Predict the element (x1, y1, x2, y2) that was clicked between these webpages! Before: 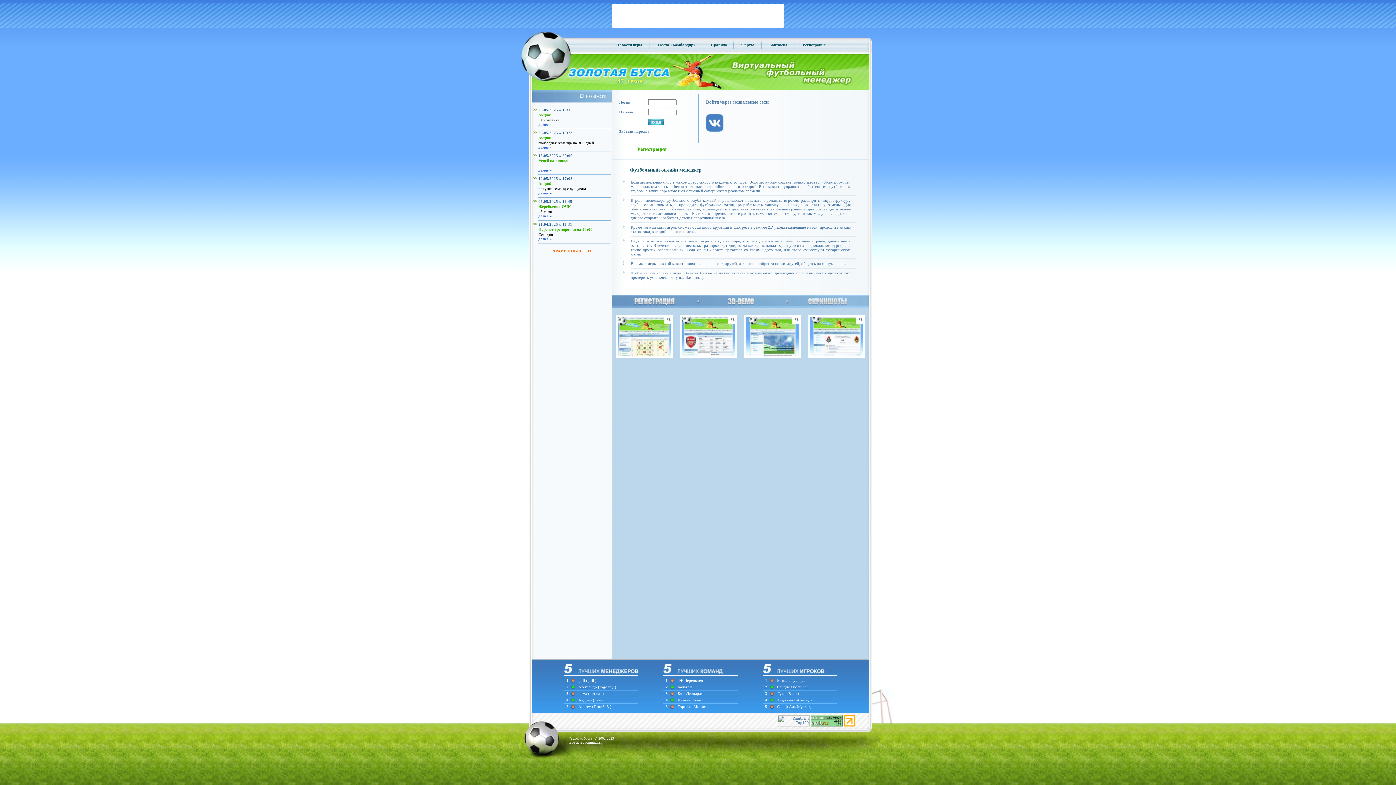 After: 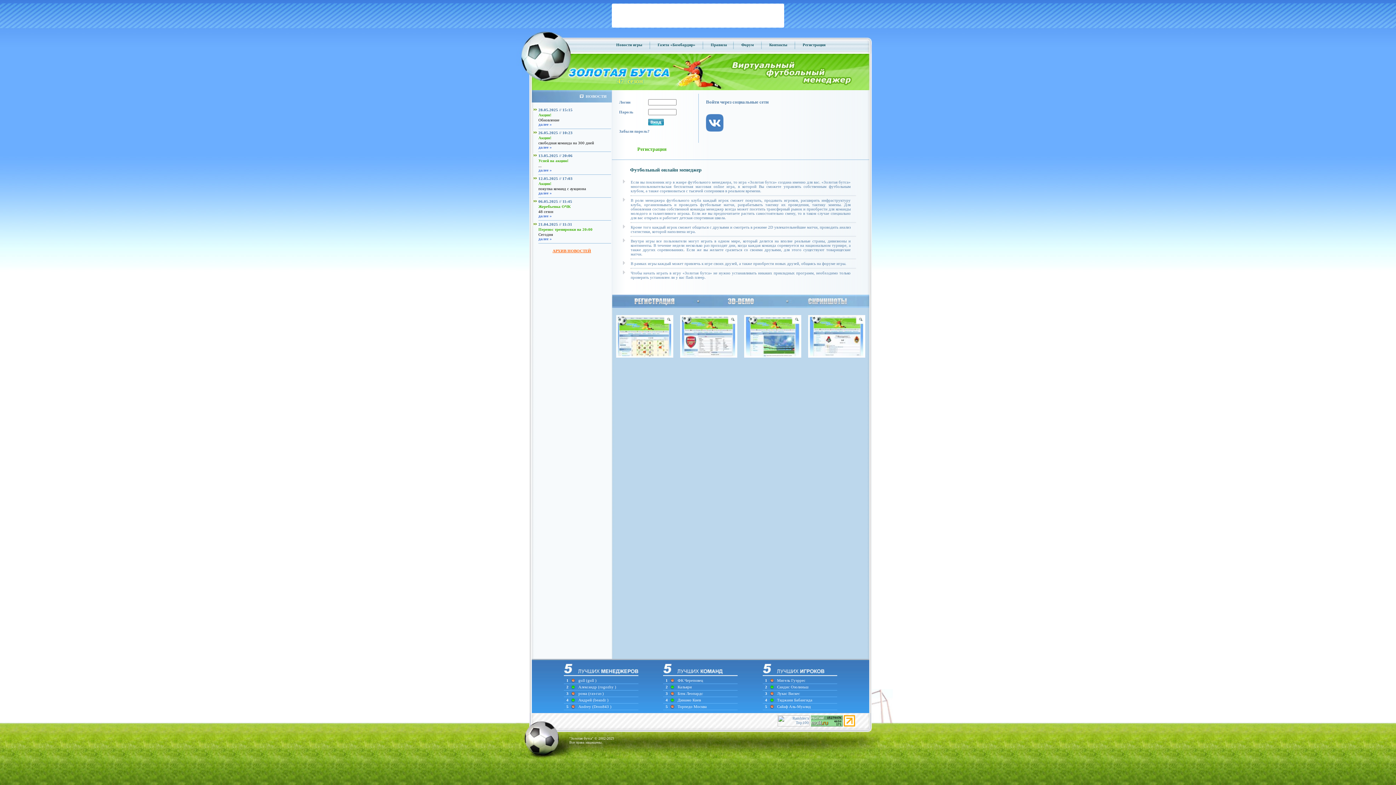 Action: bbox: (844, 723, 855, 727)